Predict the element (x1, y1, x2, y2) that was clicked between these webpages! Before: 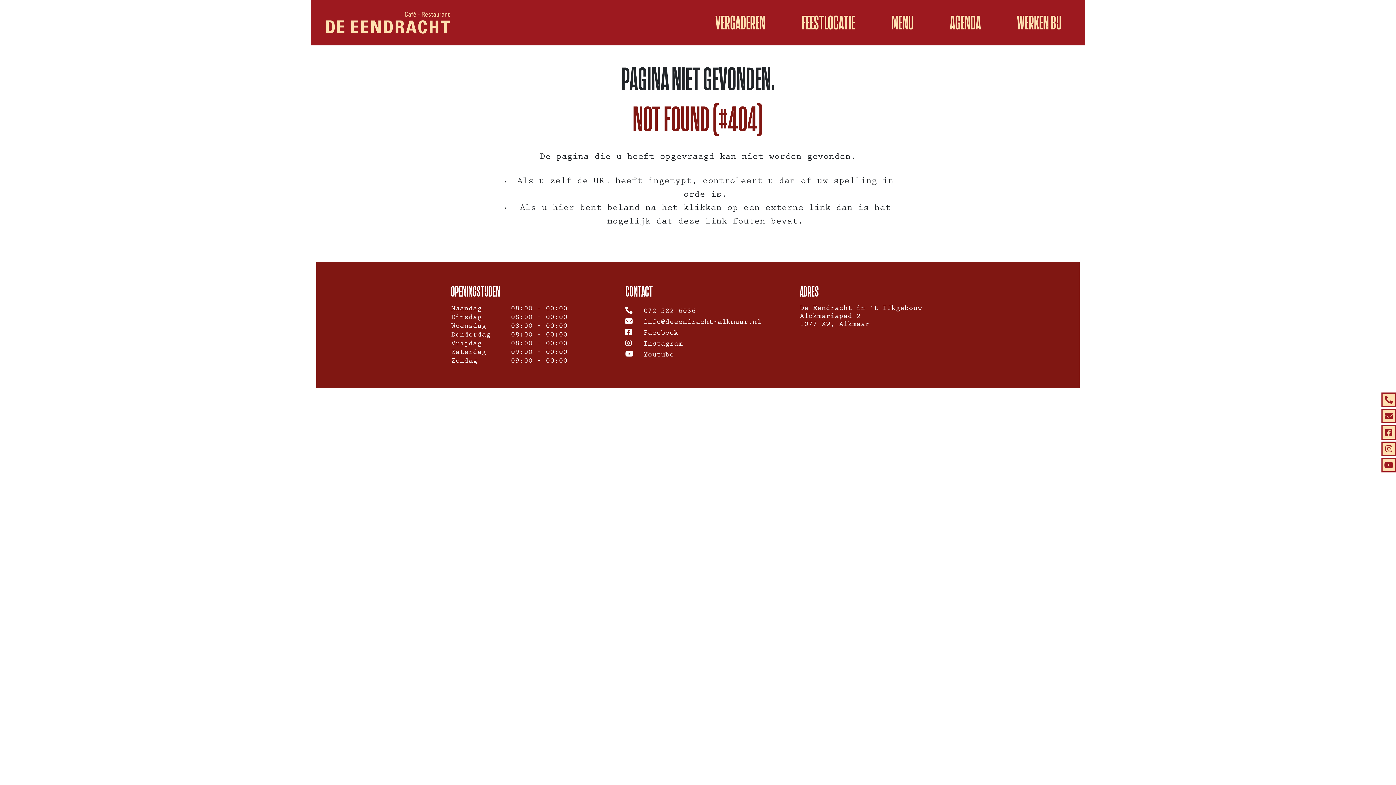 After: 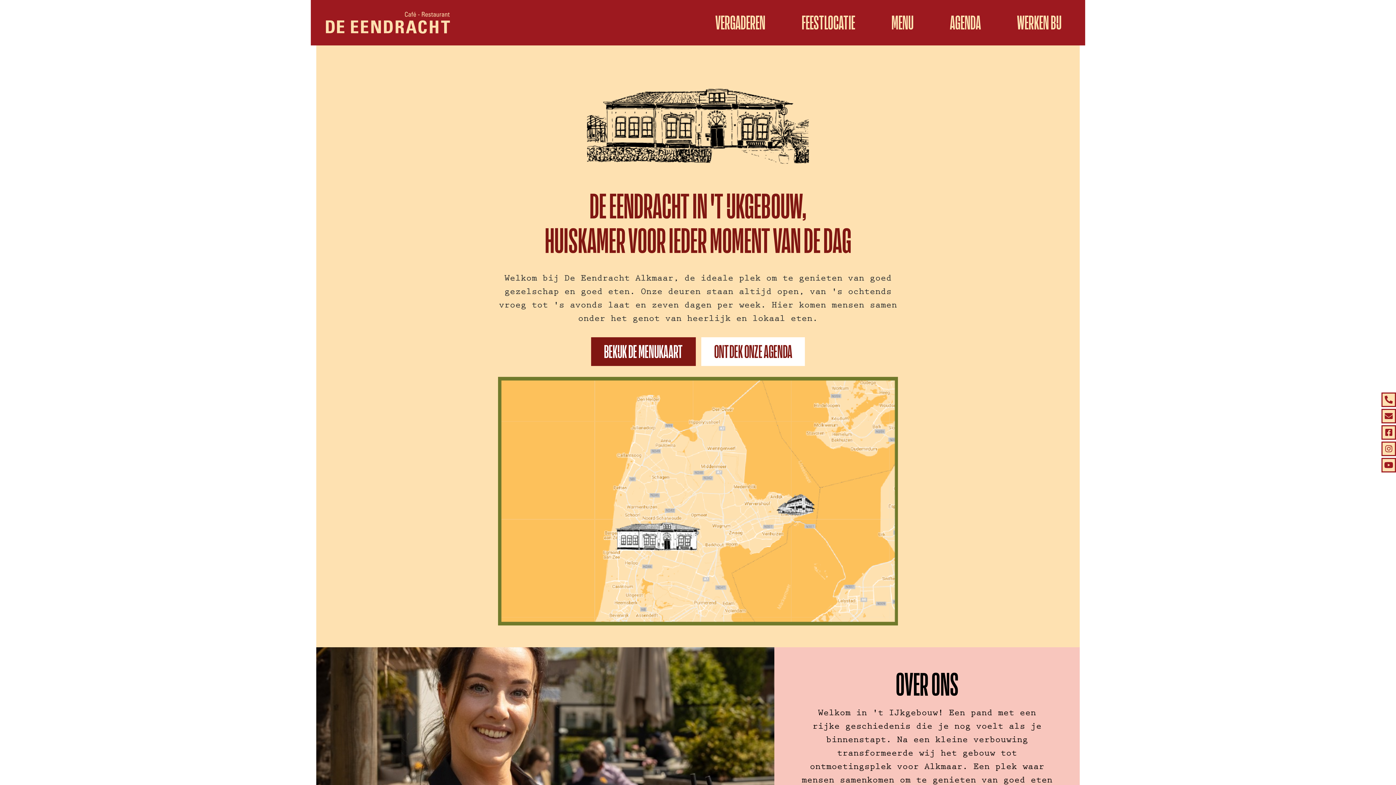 Action: bbox: (316, 0, 459, 45)